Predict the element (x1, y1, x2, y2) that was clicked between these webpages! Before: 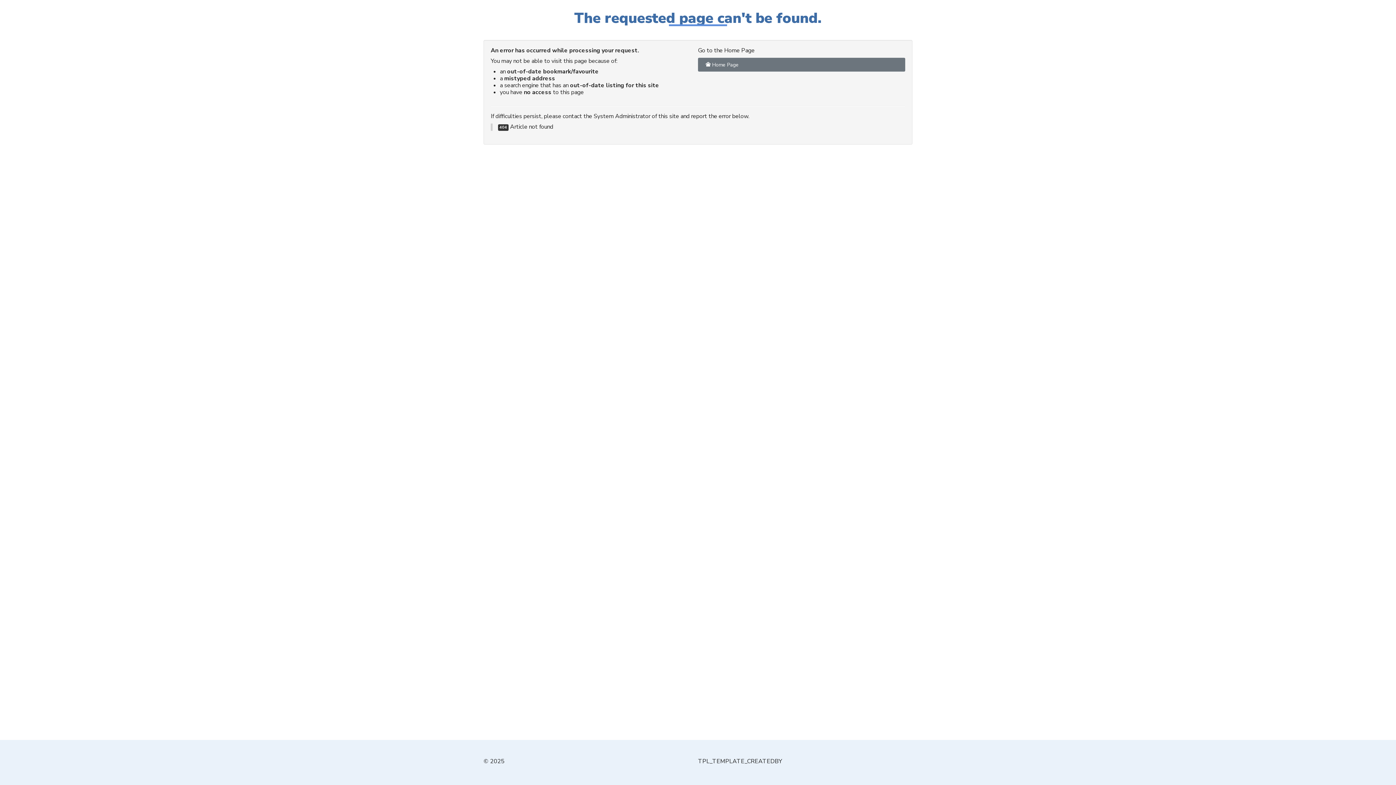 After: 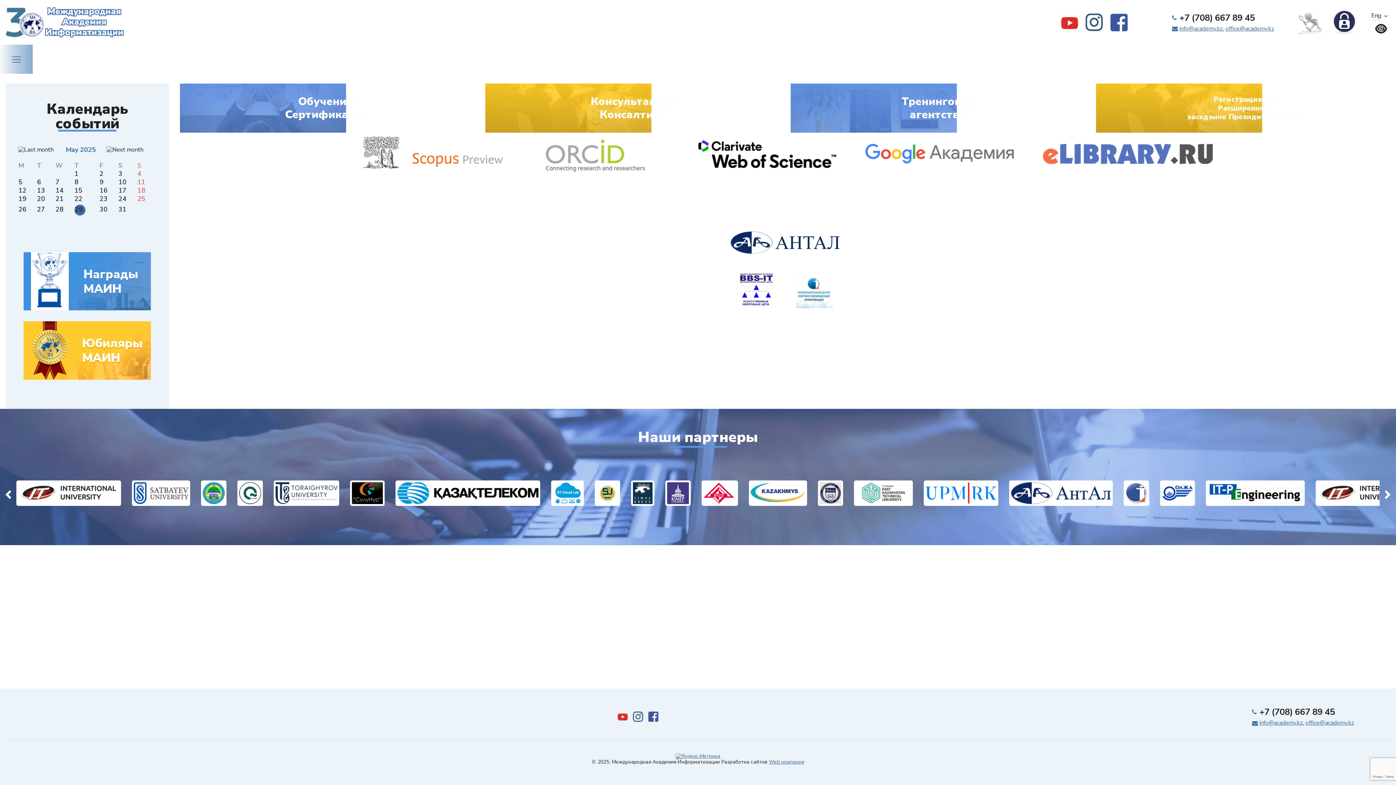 Action: label:  Home Page bbox: (698, 57, 905, 71)